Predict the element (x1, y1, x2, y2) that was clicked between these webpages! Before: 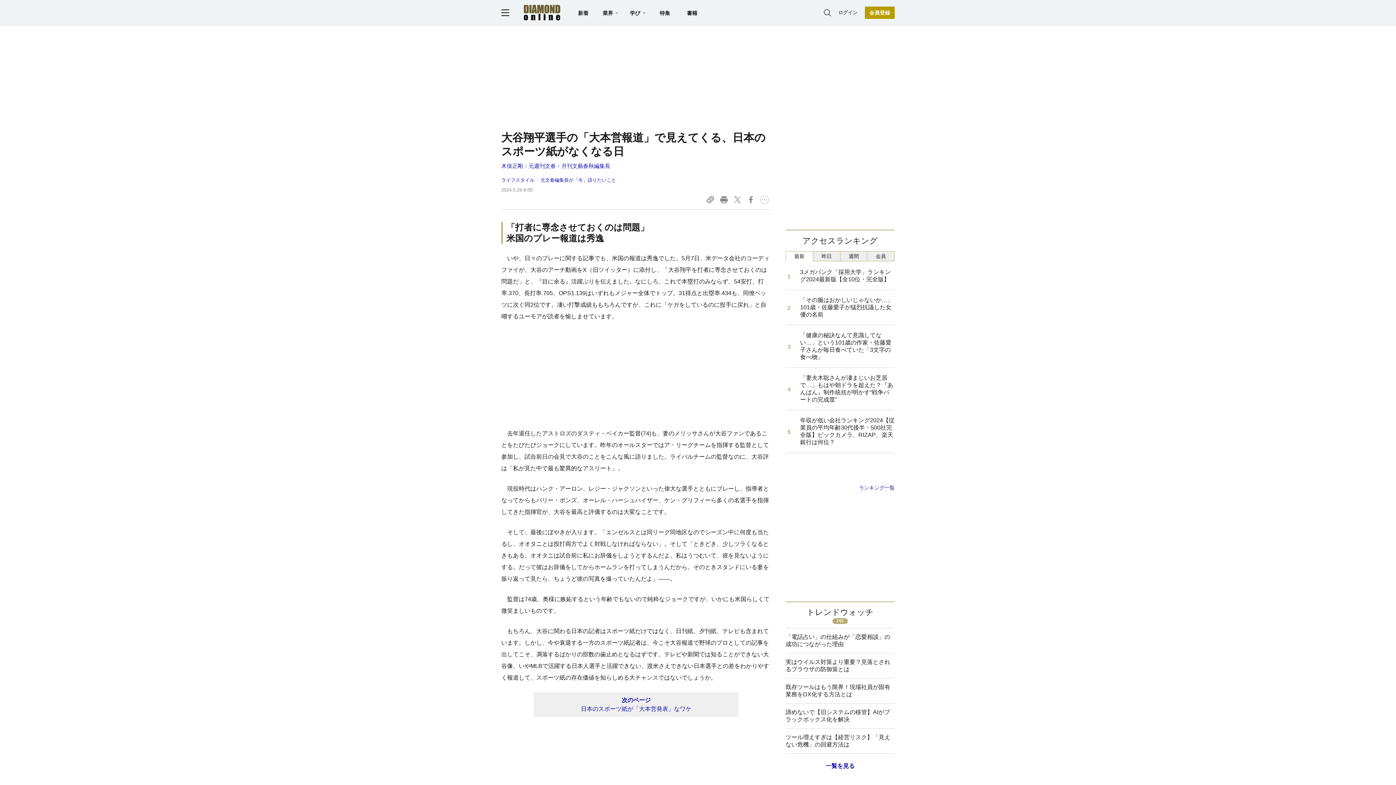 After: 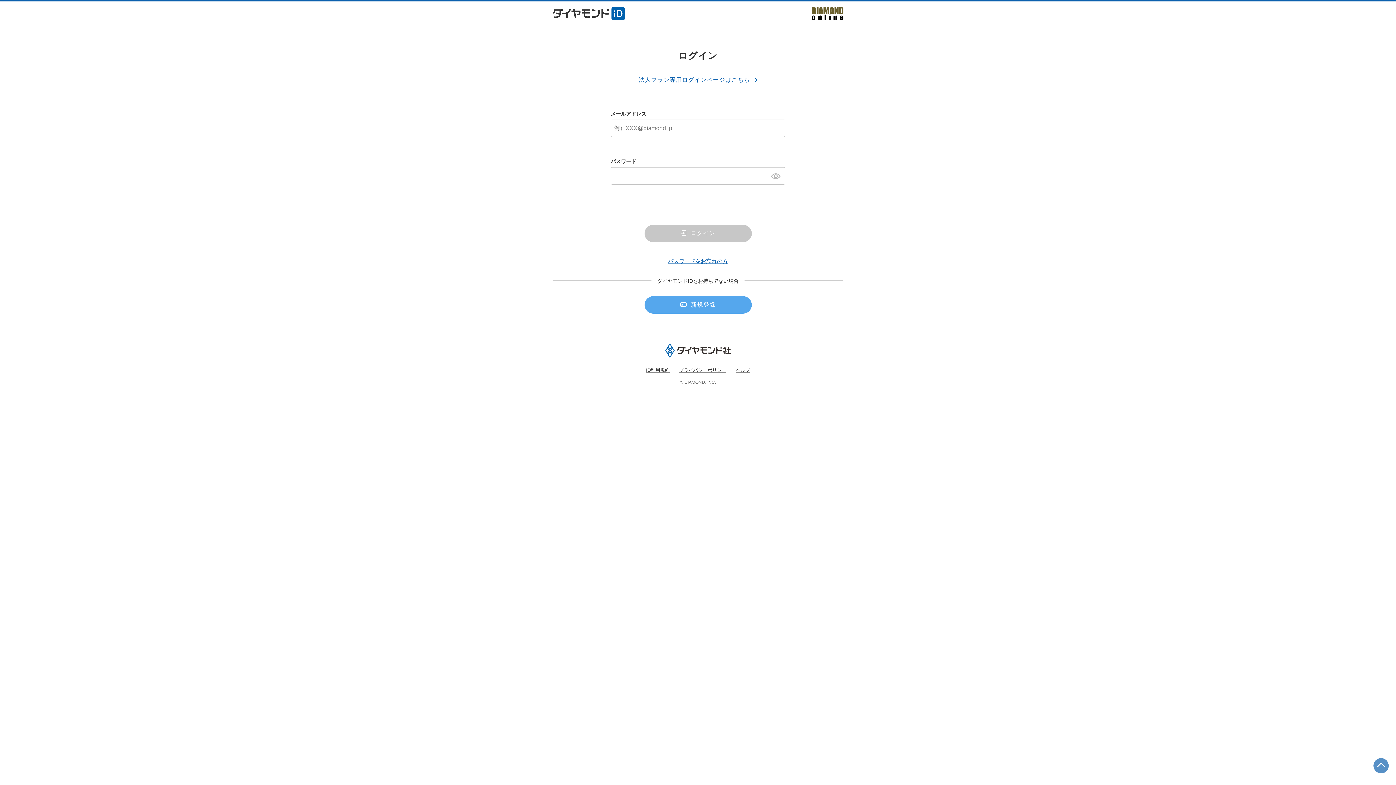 Action: label: ログイン bbox: (838, 8, 857, 16)